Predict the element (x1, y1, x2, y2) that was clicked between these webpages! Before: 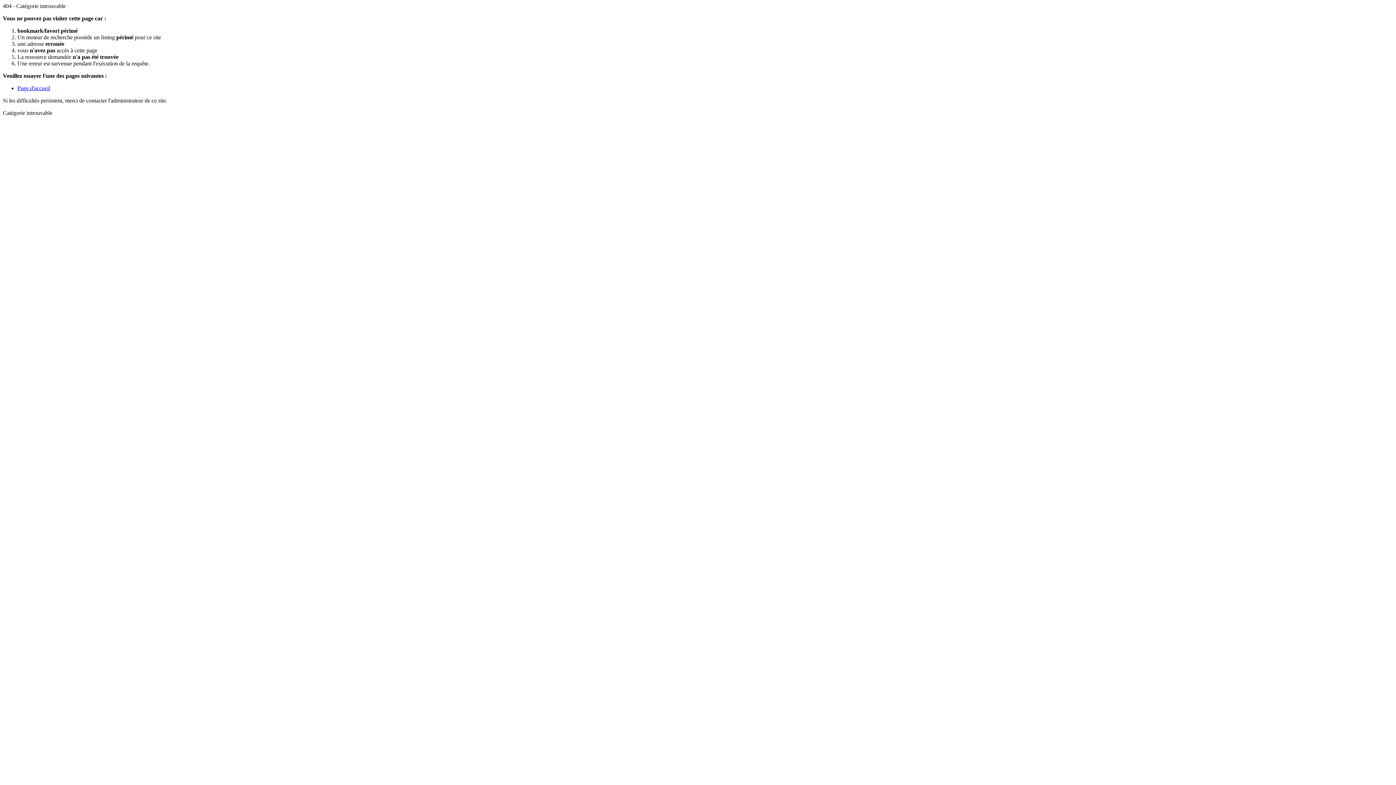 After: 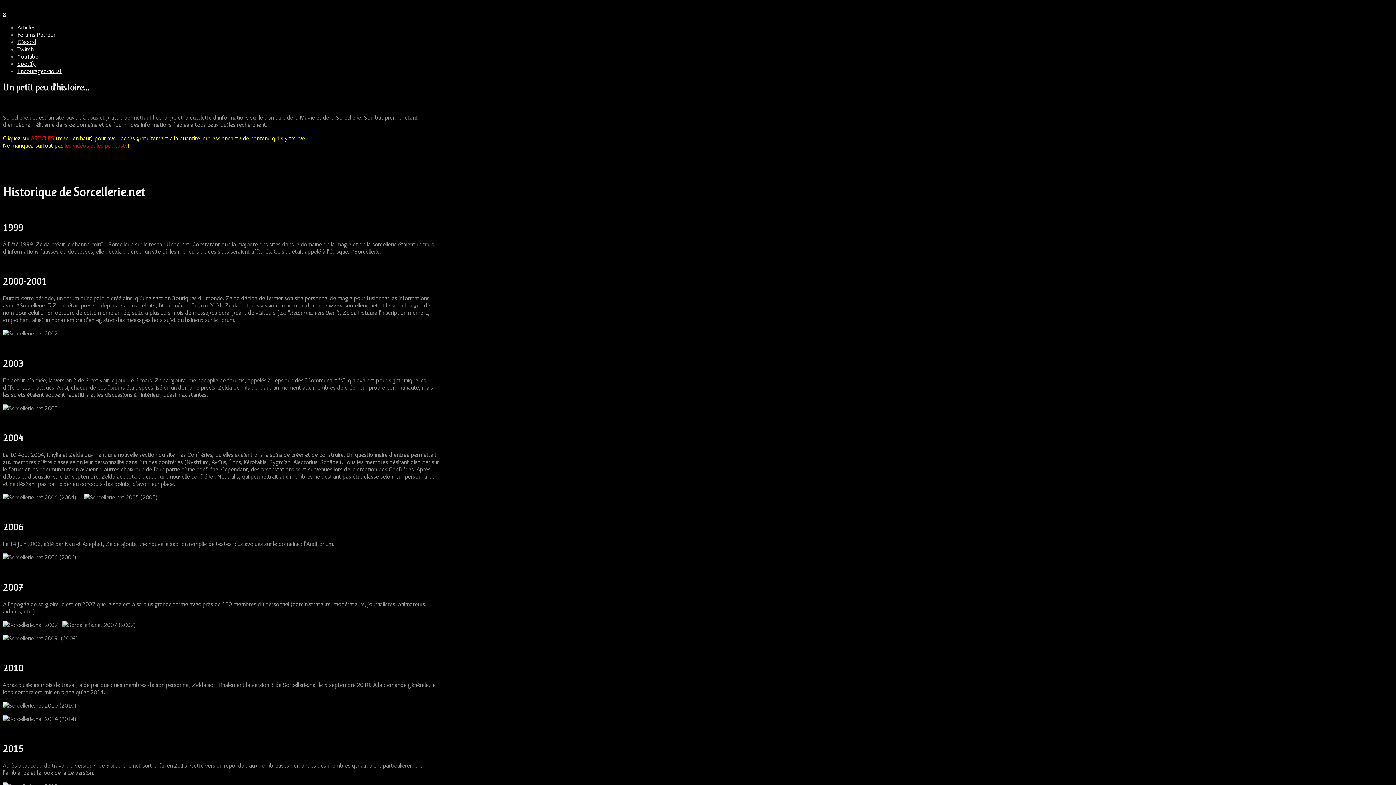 Action: bbox: (17, 85, 50, 91) label: Page d'accueil